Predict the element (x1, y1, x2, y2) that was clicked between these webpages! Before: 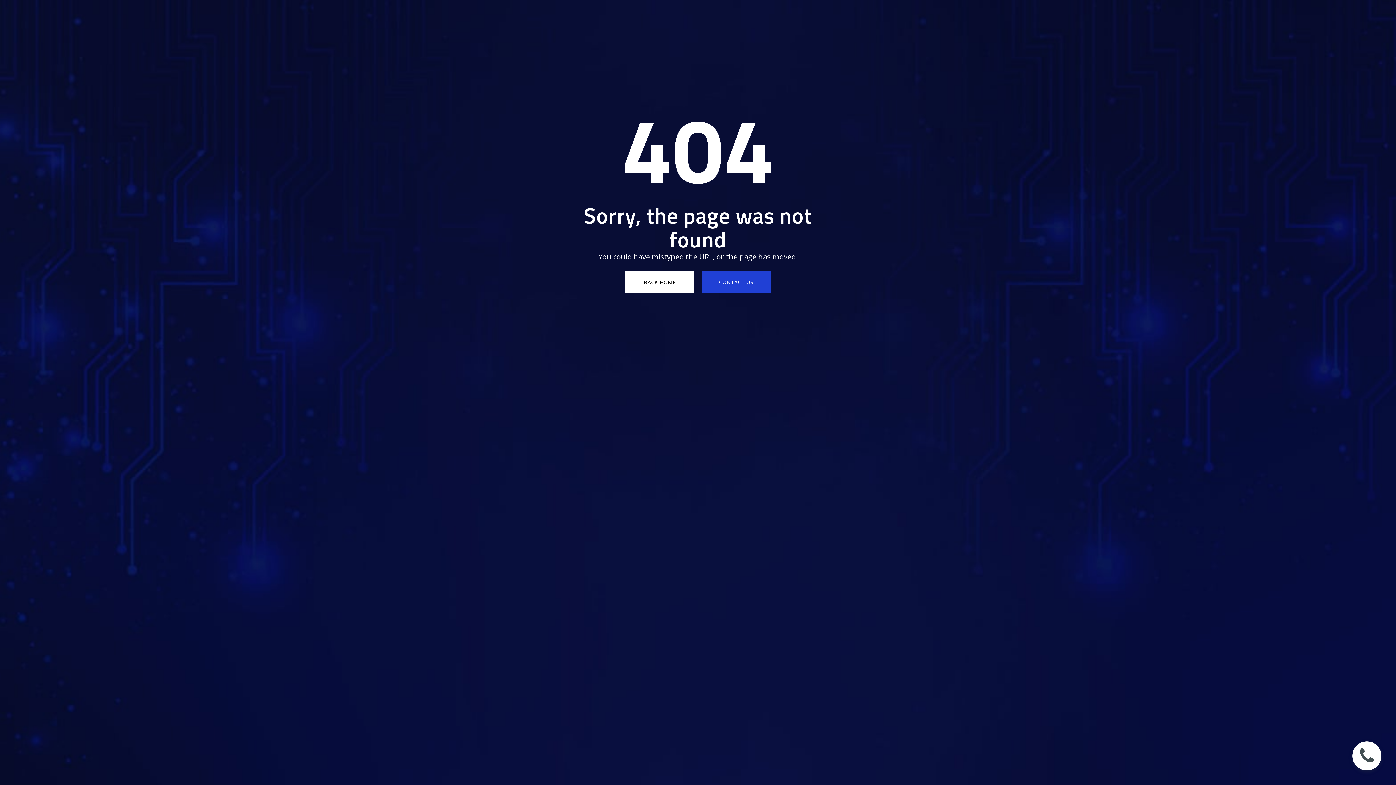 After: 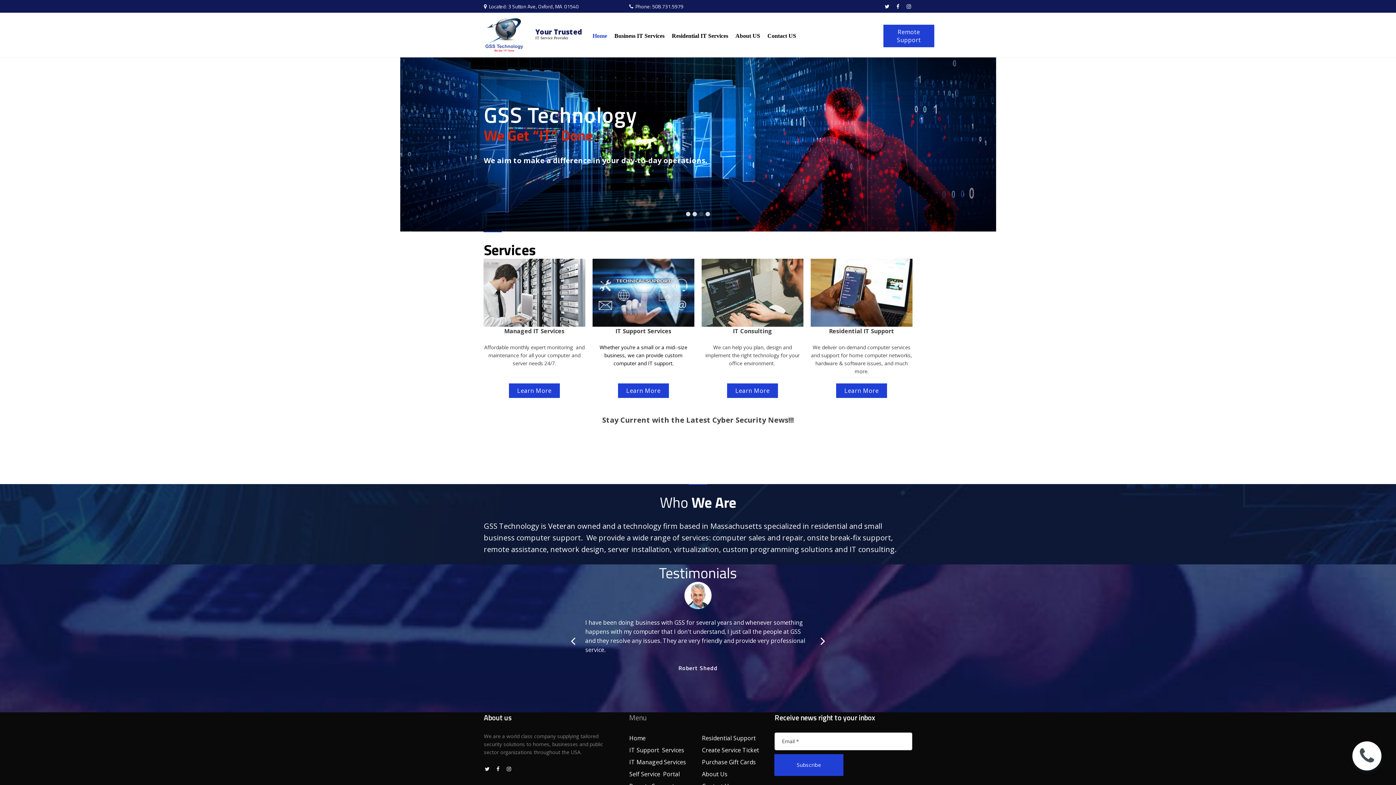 Action: label: BACK HOME bbox: (625, 271, 694, 293)